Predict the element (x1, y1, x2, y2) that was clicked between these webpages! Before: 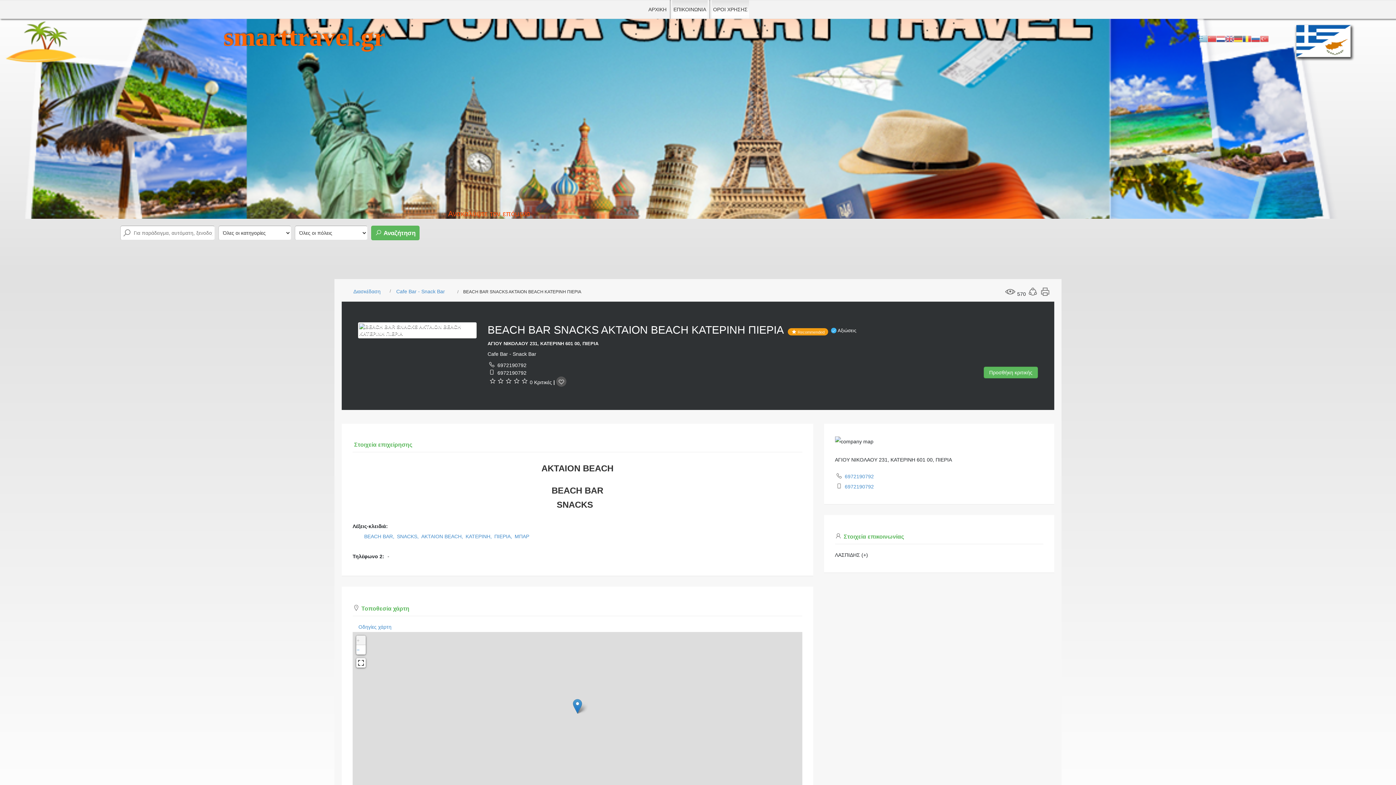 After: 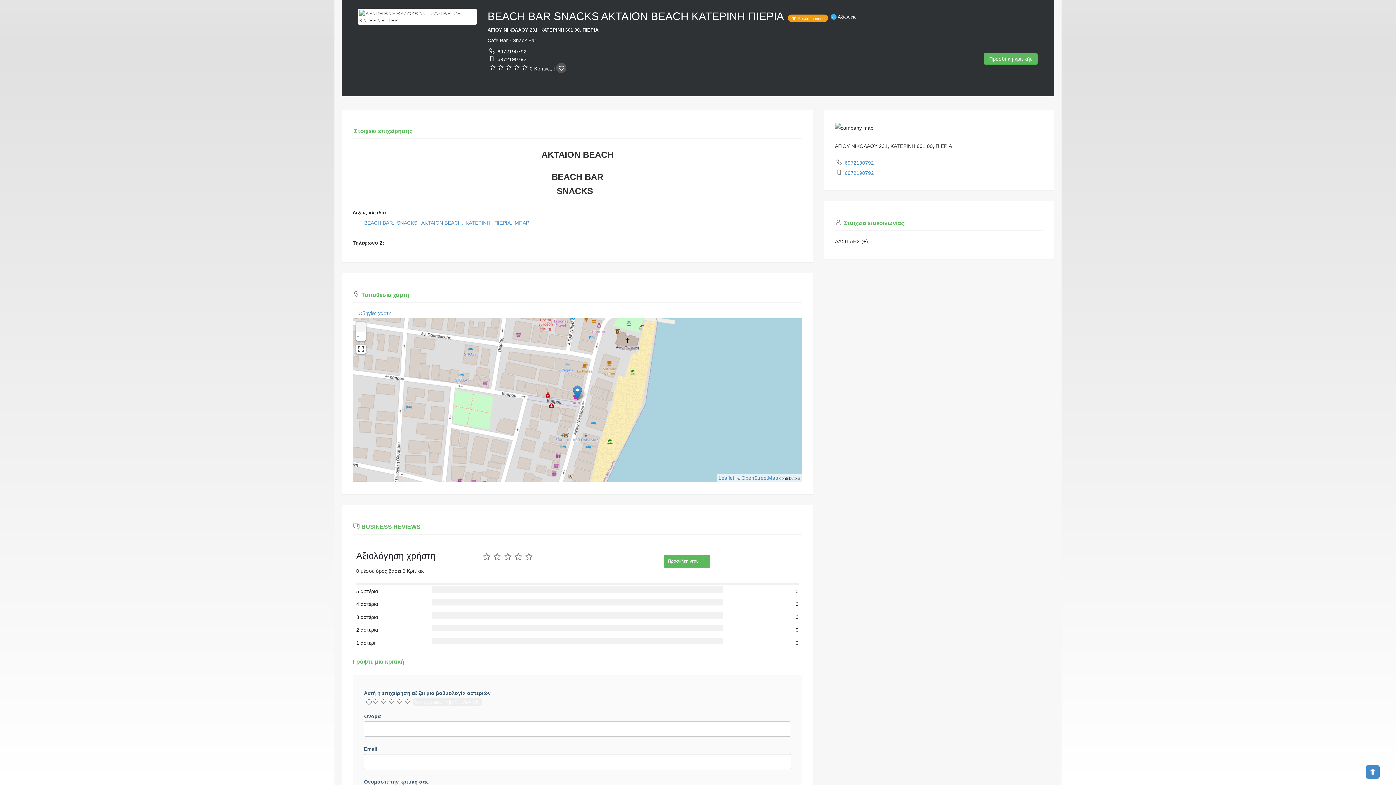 Action: label: Προσθήκη κριτικής bbox: (984, 366, 1038, 378)